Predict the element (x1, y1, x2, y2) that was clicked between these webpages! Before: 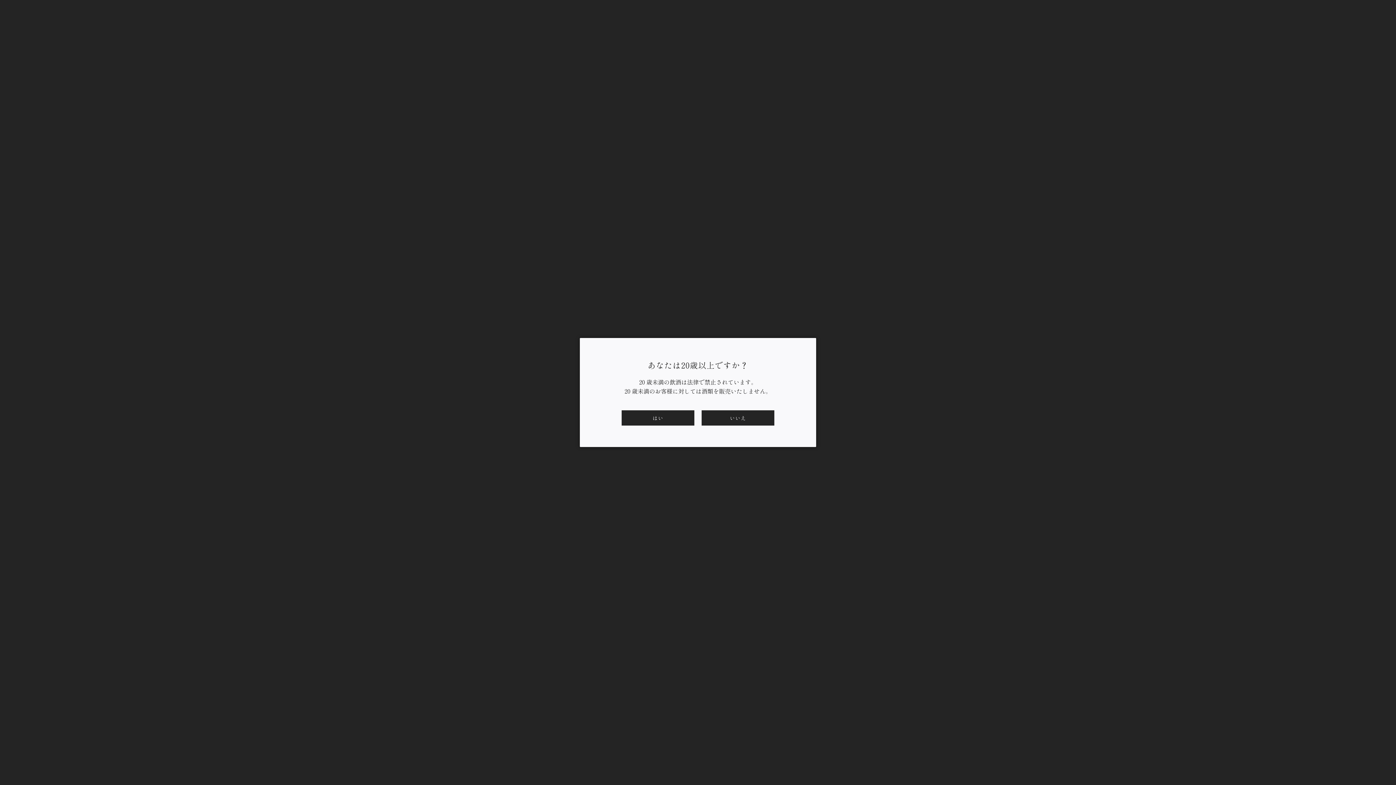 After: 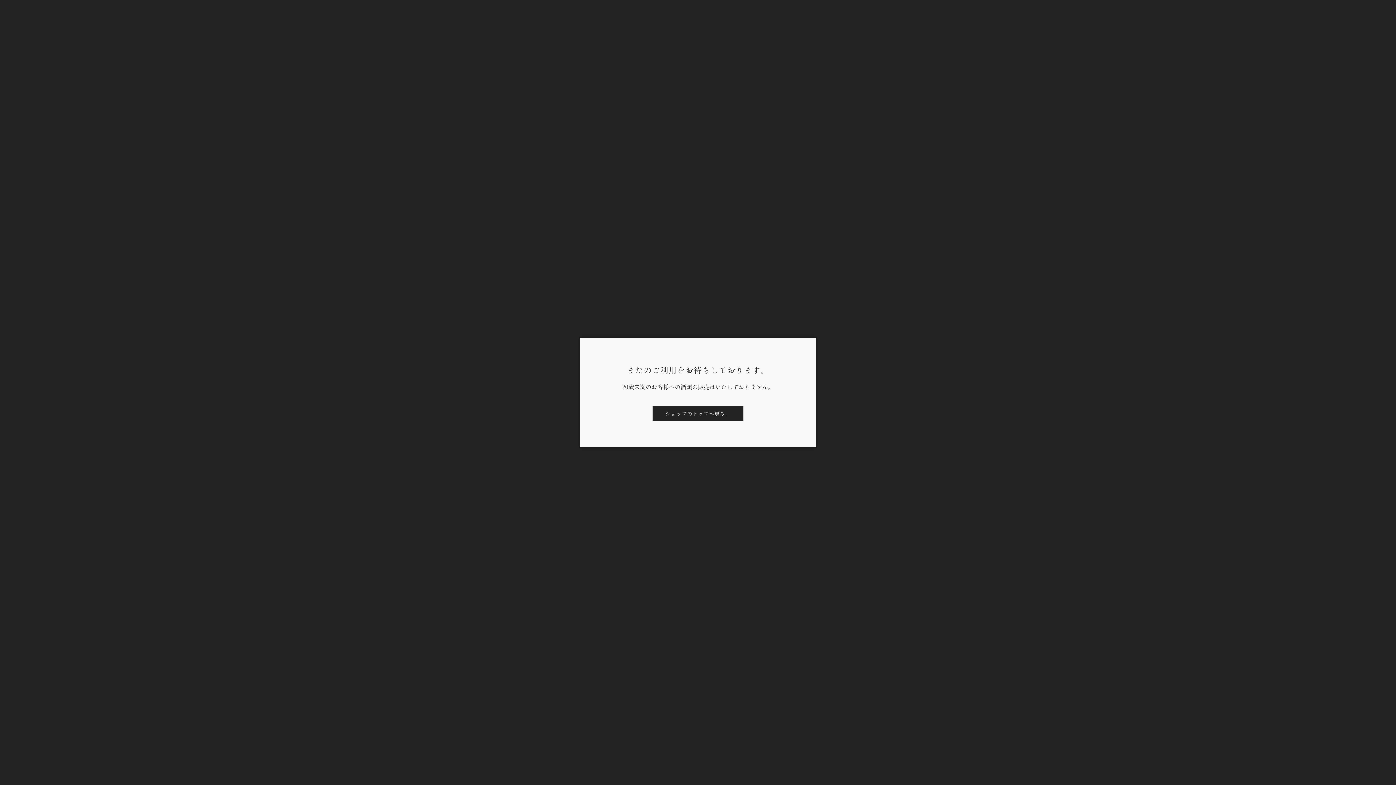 Action: label: いいえ bbox: (701, 410, 774, 425)